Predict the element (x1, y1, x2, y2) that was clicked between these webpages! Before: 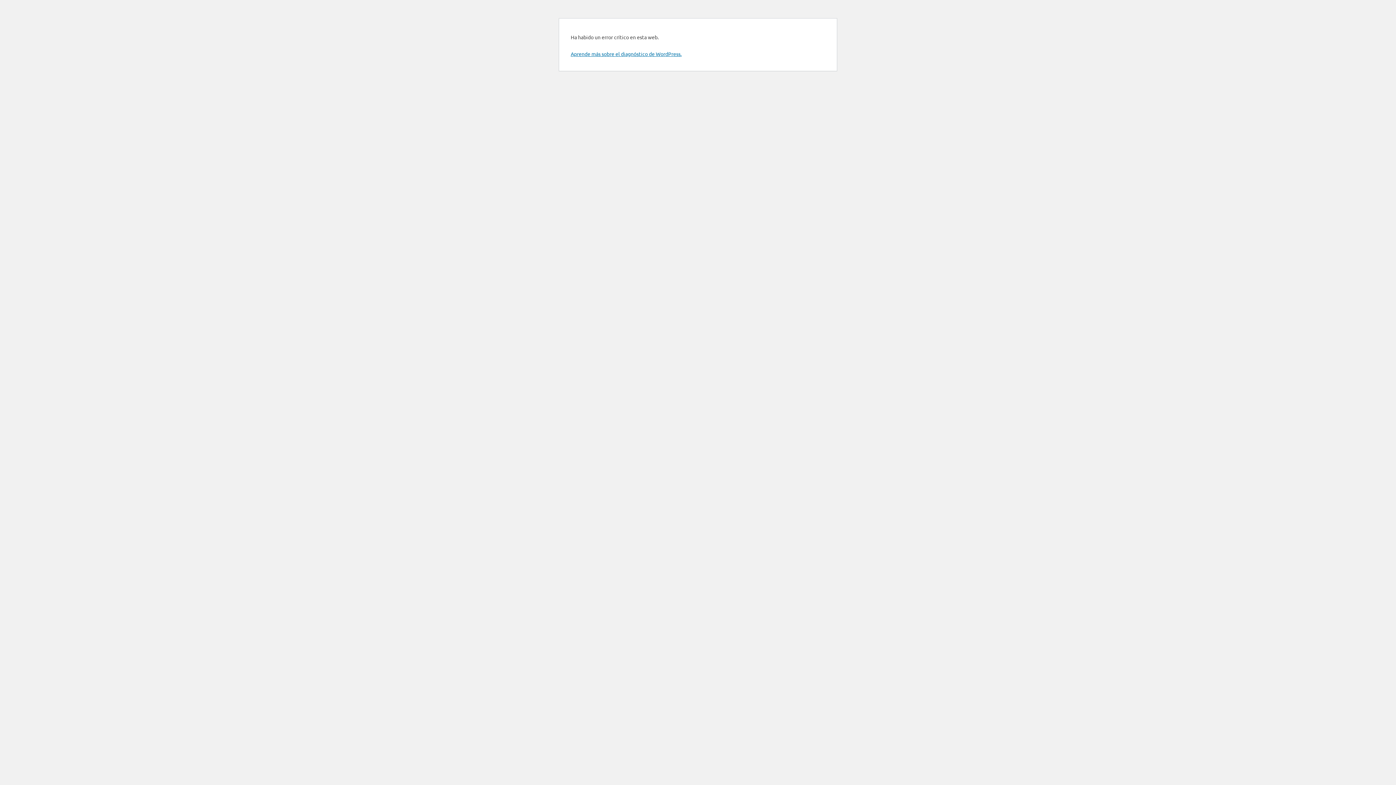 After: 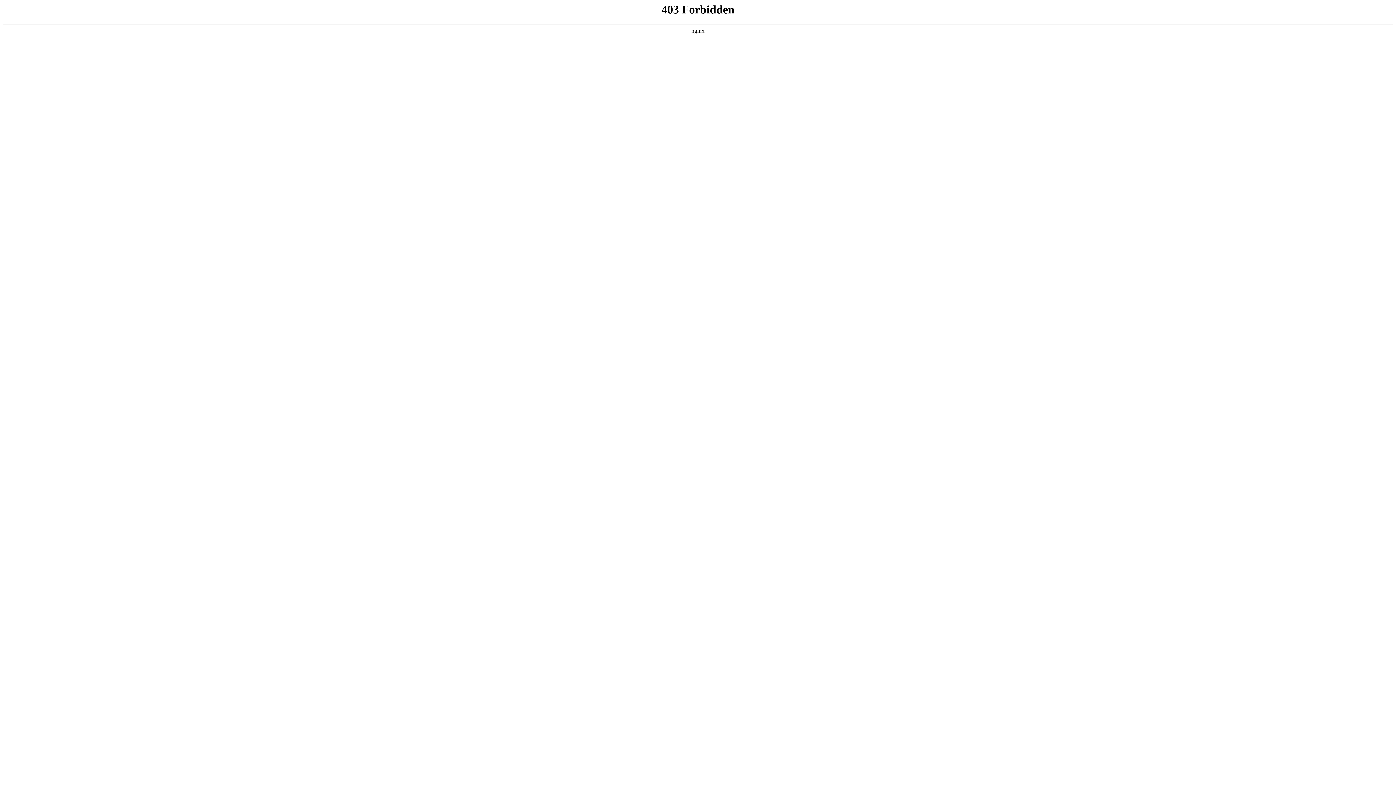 Action: label: Aprende más sobre el diagnóstico de WordPress. bbox: (570, 50, 681, 57)